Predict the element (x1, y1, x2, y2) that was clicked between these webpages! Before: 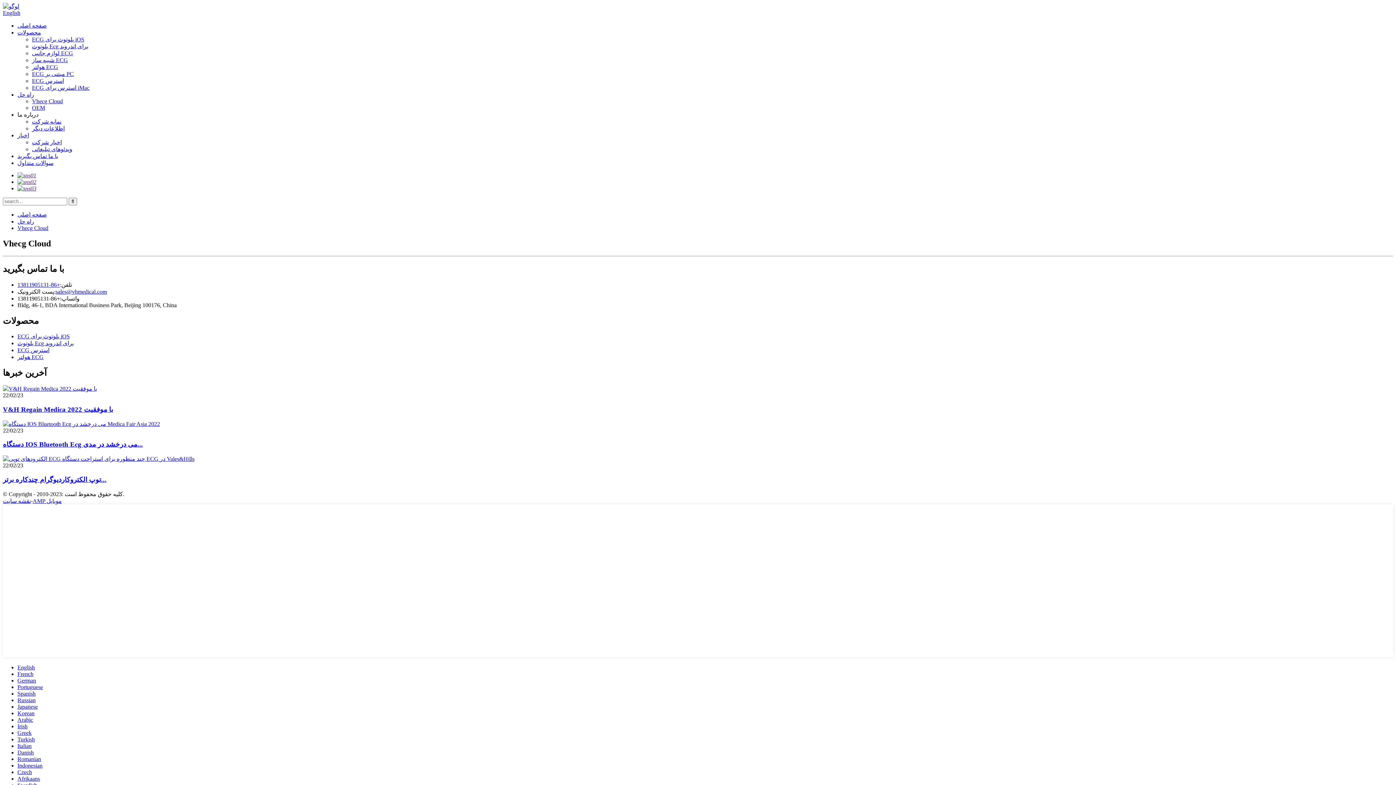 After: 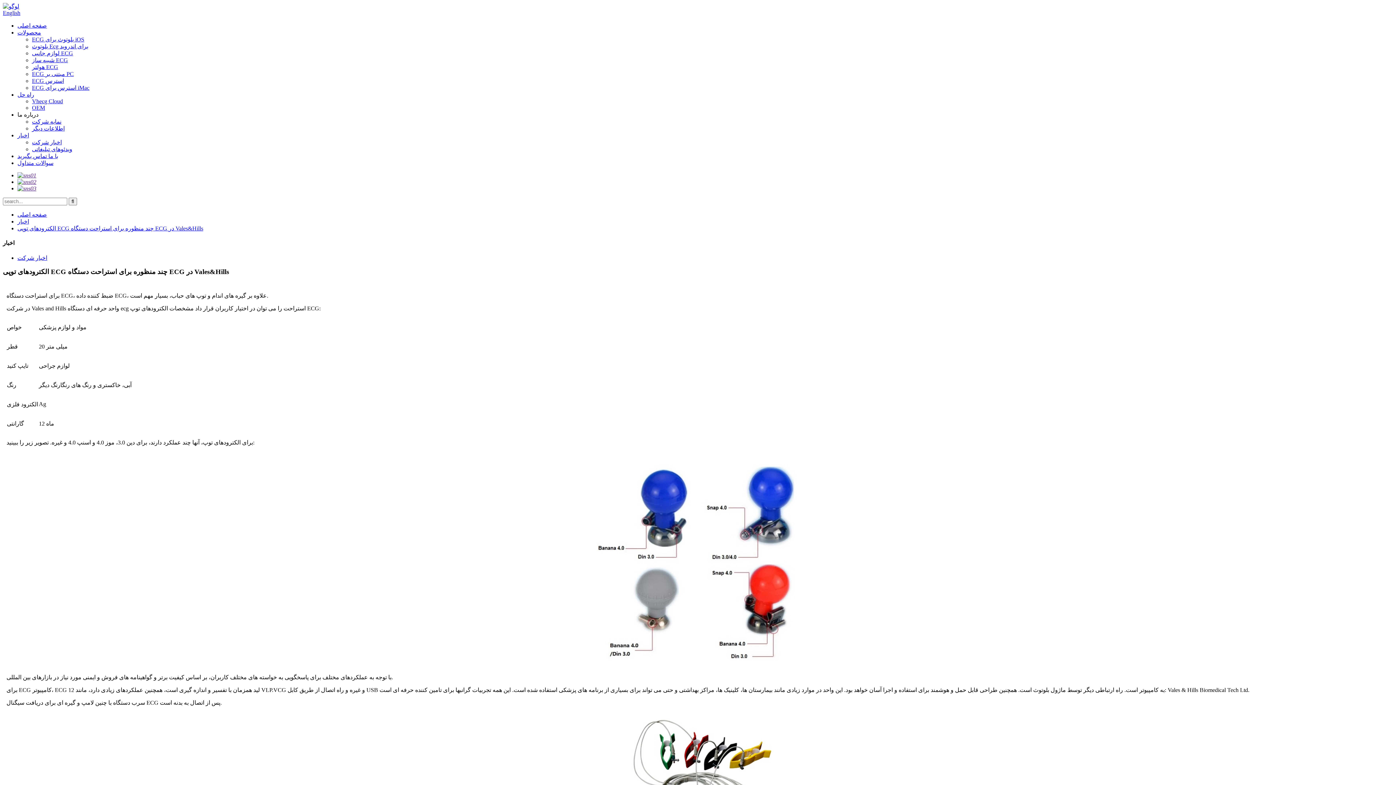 Action: bbox: (2, 475, 106, 483) label: توپ الکتروکاردیوگرام چندکاره برتر...